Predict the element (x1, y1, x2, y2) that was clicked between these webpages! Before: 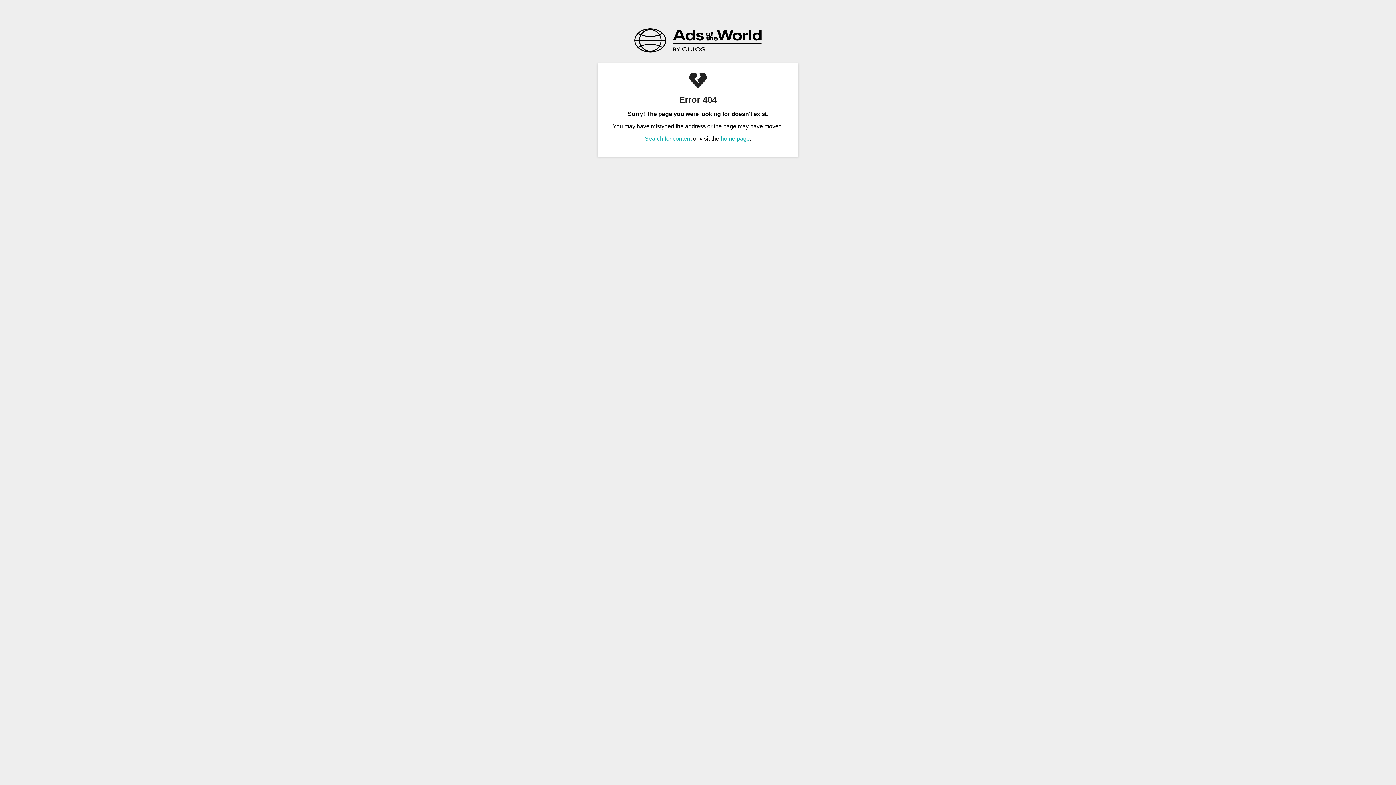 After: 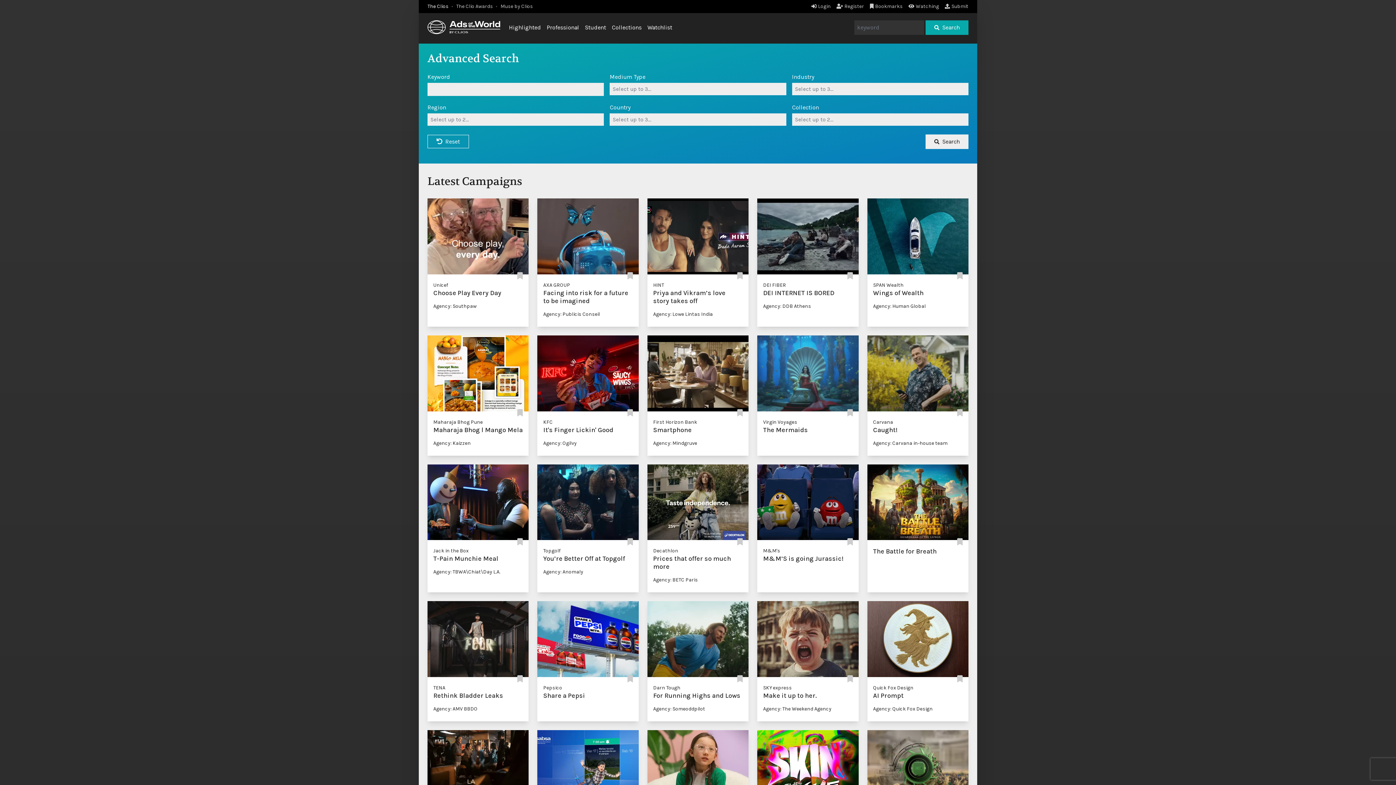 Action: bbox: (644, 135, 691, 141) label: Search for content